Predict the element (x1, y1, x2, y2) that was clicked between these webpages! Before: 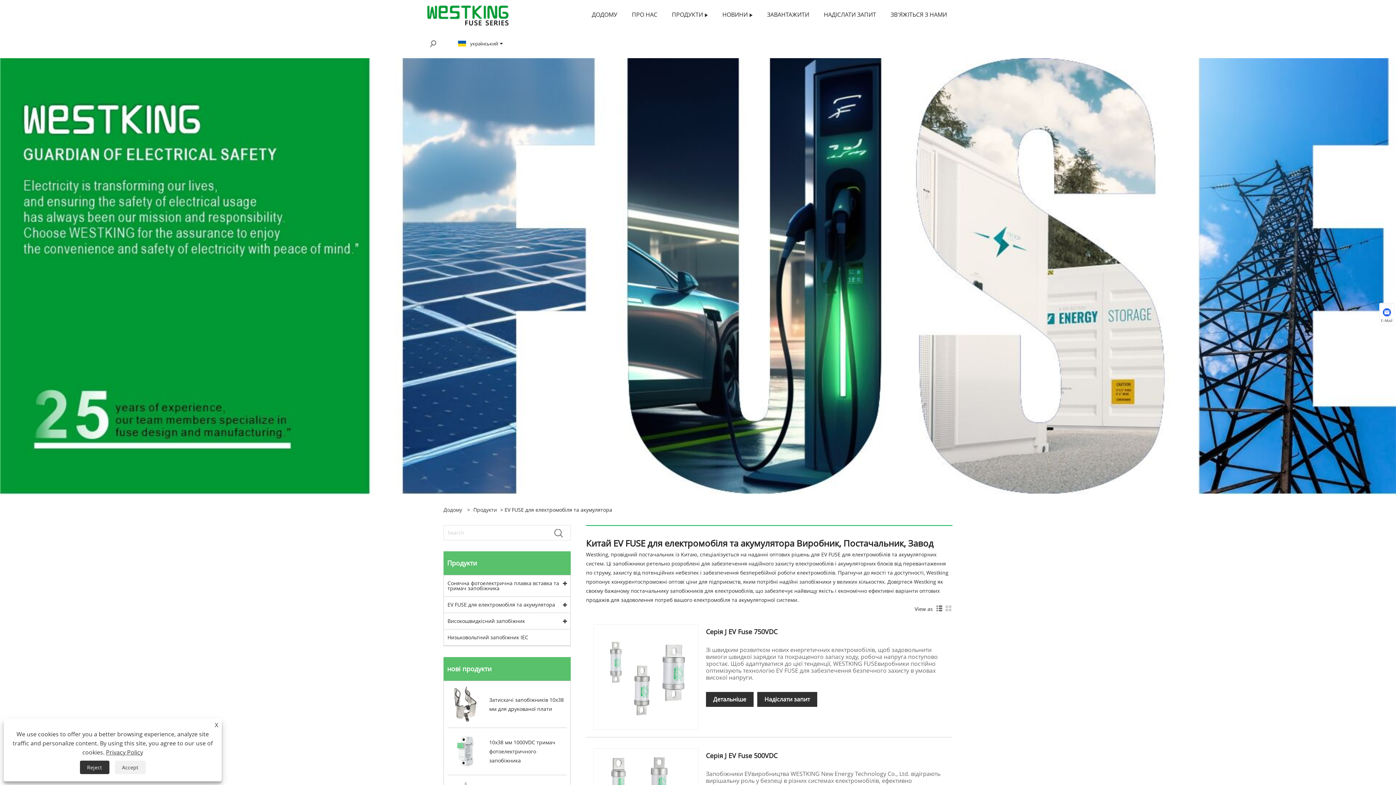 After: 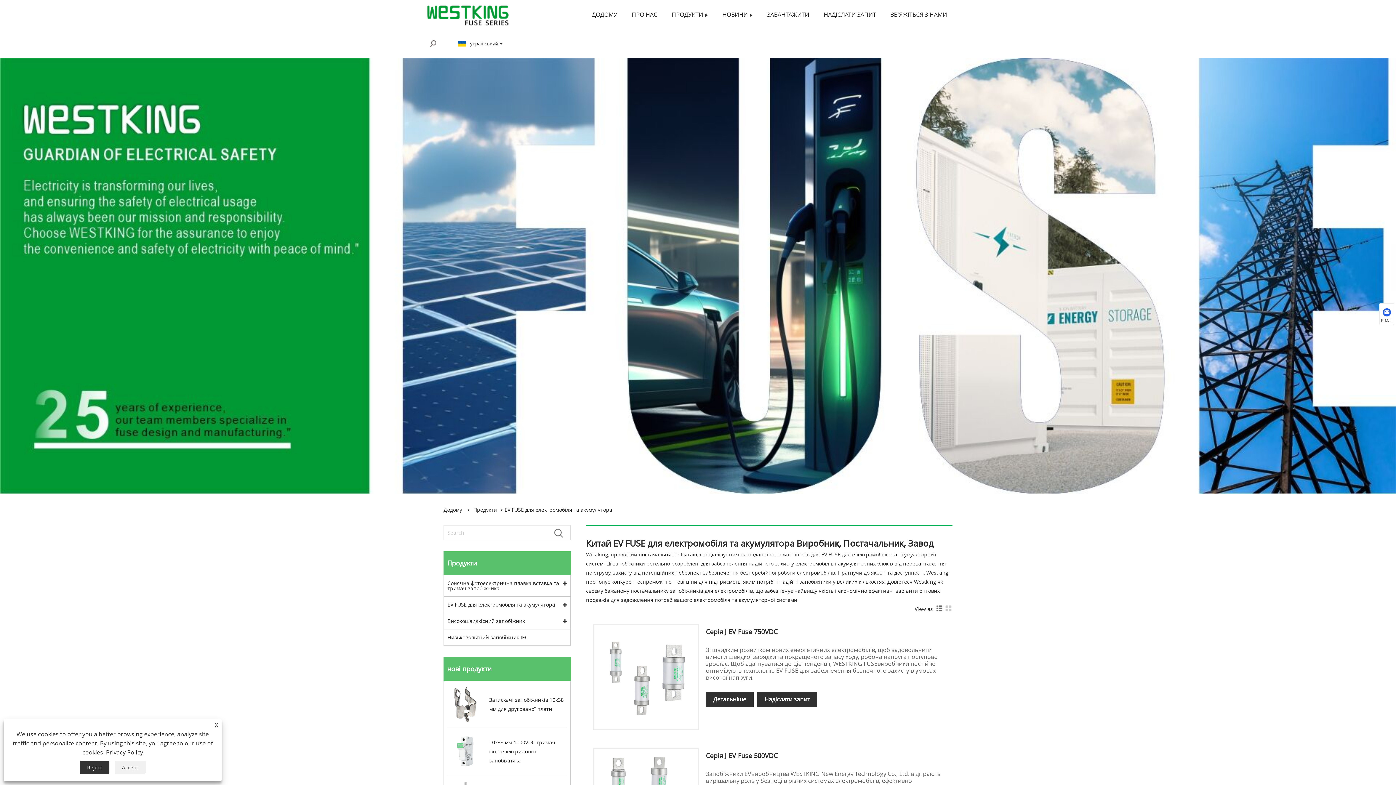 Action: bbox: (0, 272, 1396, 279)